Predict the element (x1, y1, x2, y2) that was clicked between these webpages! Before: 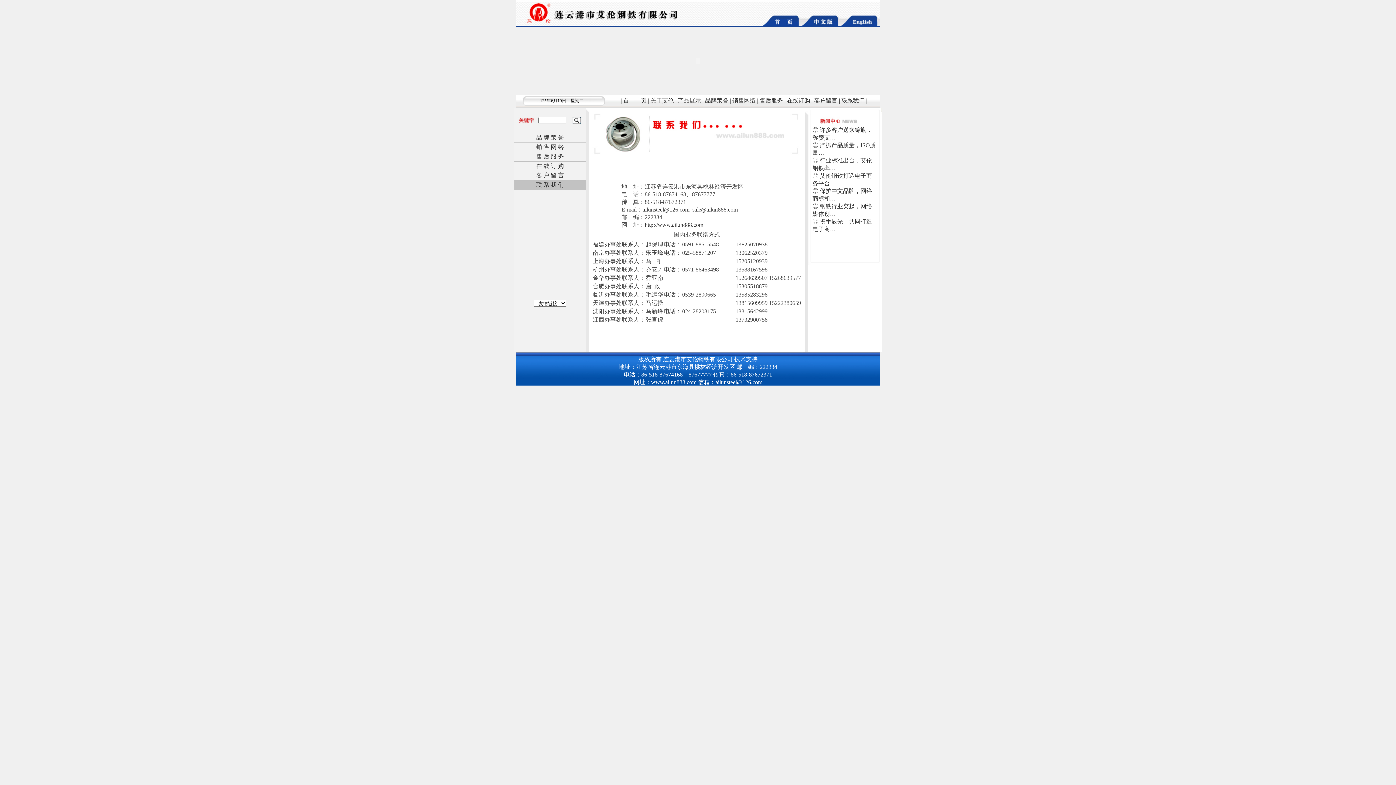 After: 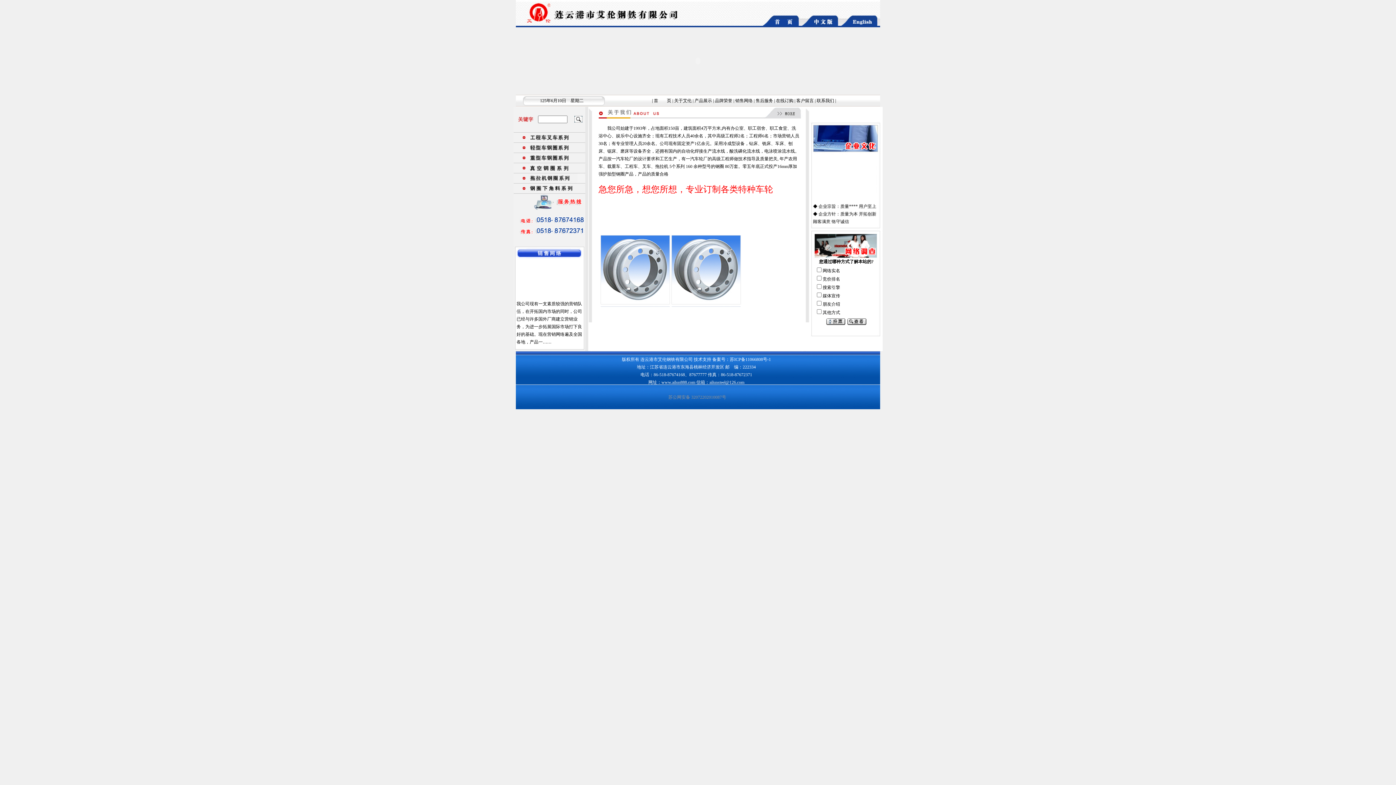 Action: label: http://www.ailun888.com bbox: (644, 221, 703, 228)